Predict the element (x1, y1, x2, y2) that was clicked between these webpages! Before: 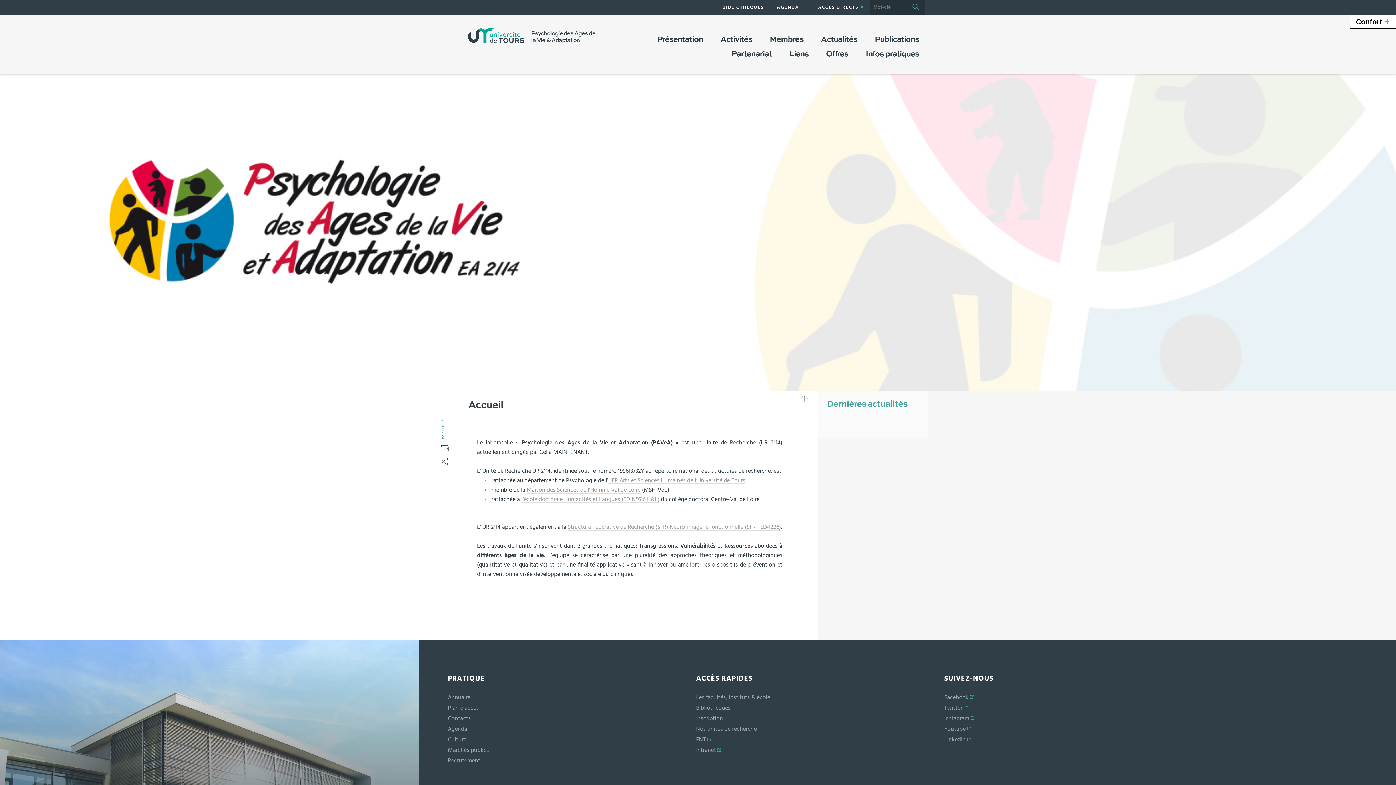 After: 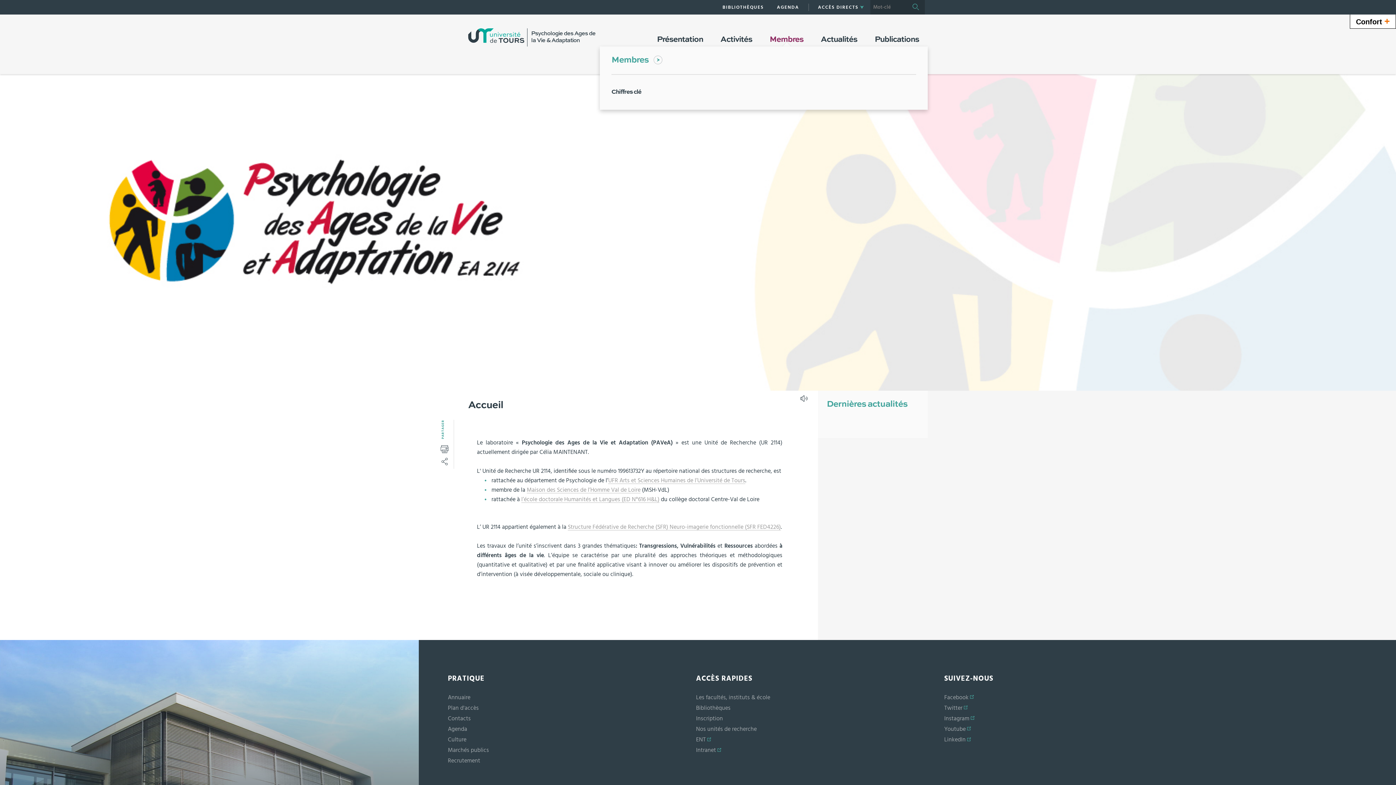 Action: bbox: (761, 32, 812, 46) label: Membres